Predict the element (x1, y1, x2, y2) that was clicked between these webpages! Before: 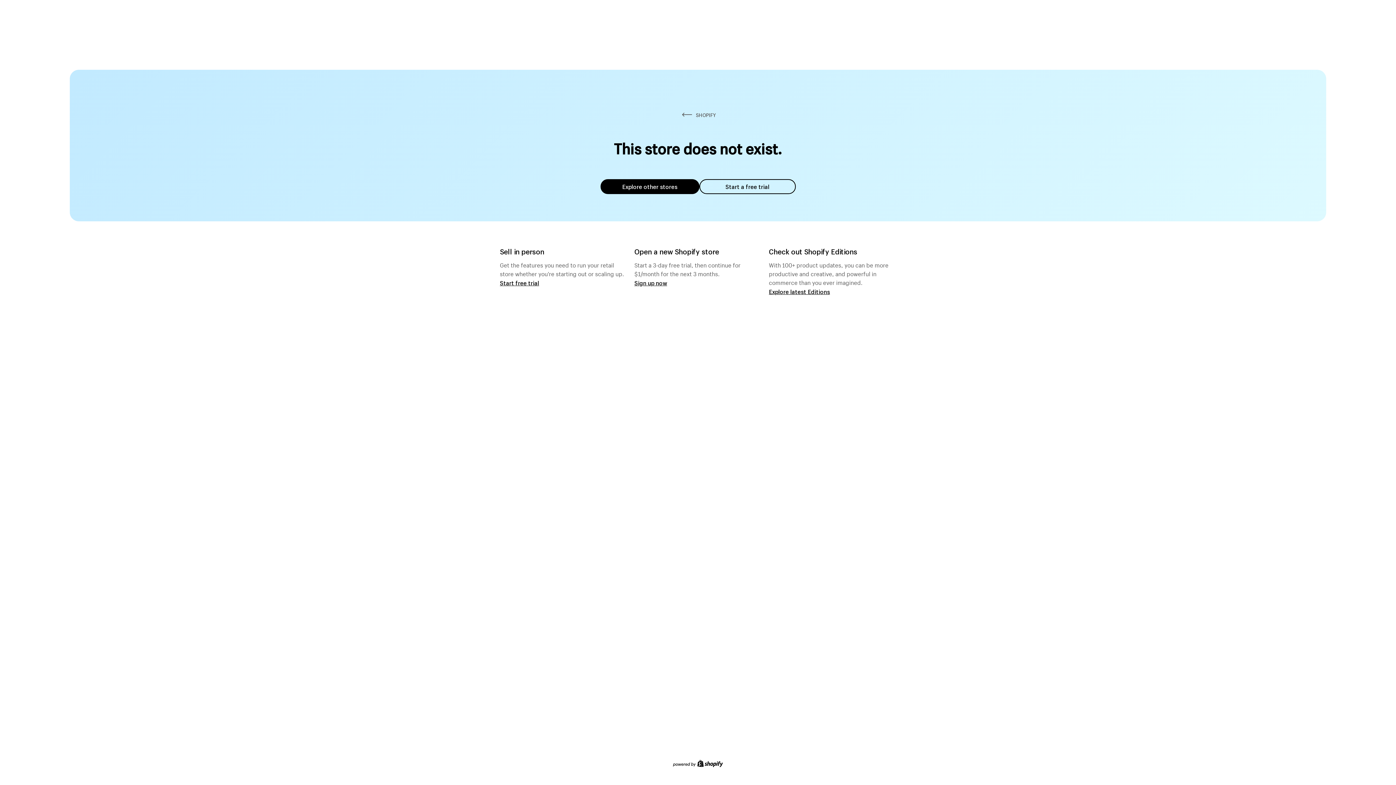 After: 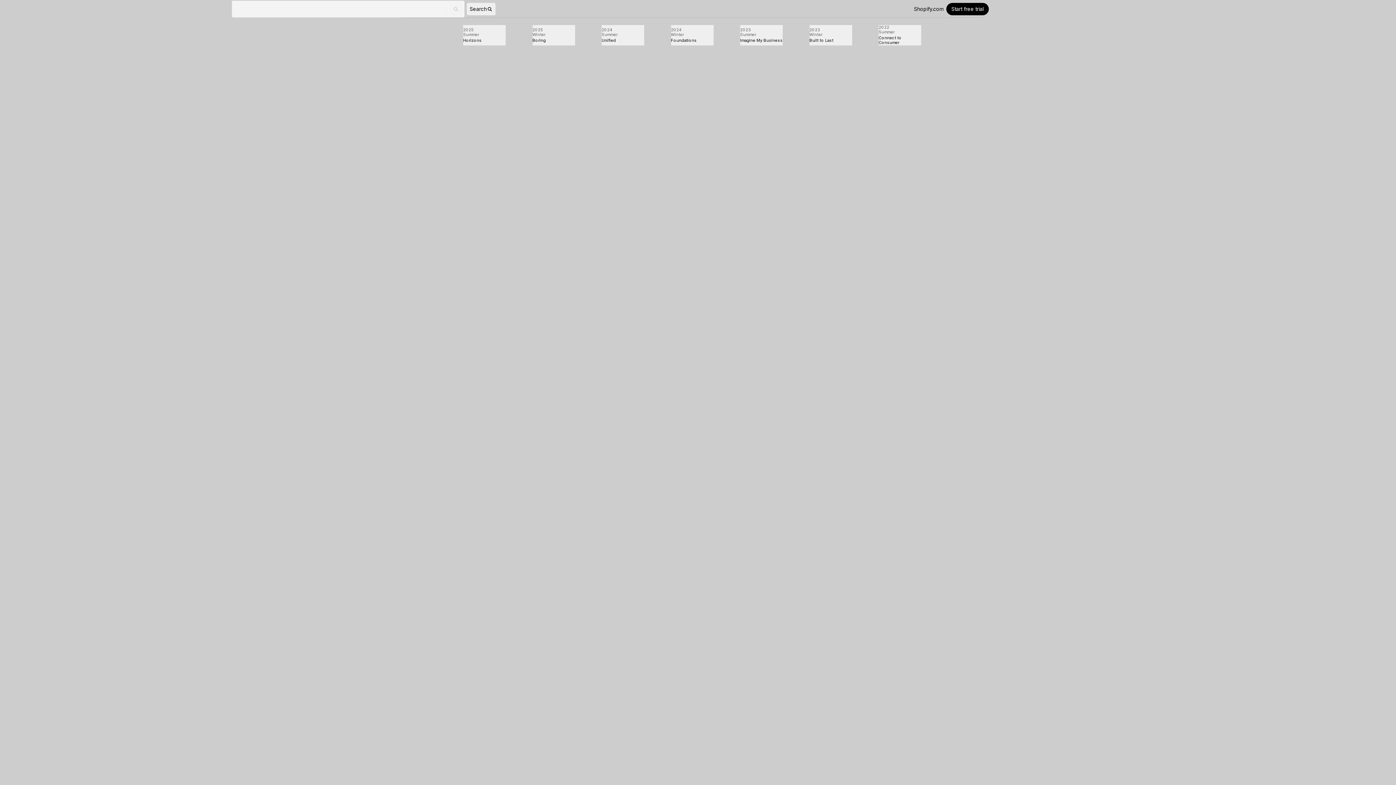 Action: bbox: (769, 287, 830, 295) label: Explore latest Editions